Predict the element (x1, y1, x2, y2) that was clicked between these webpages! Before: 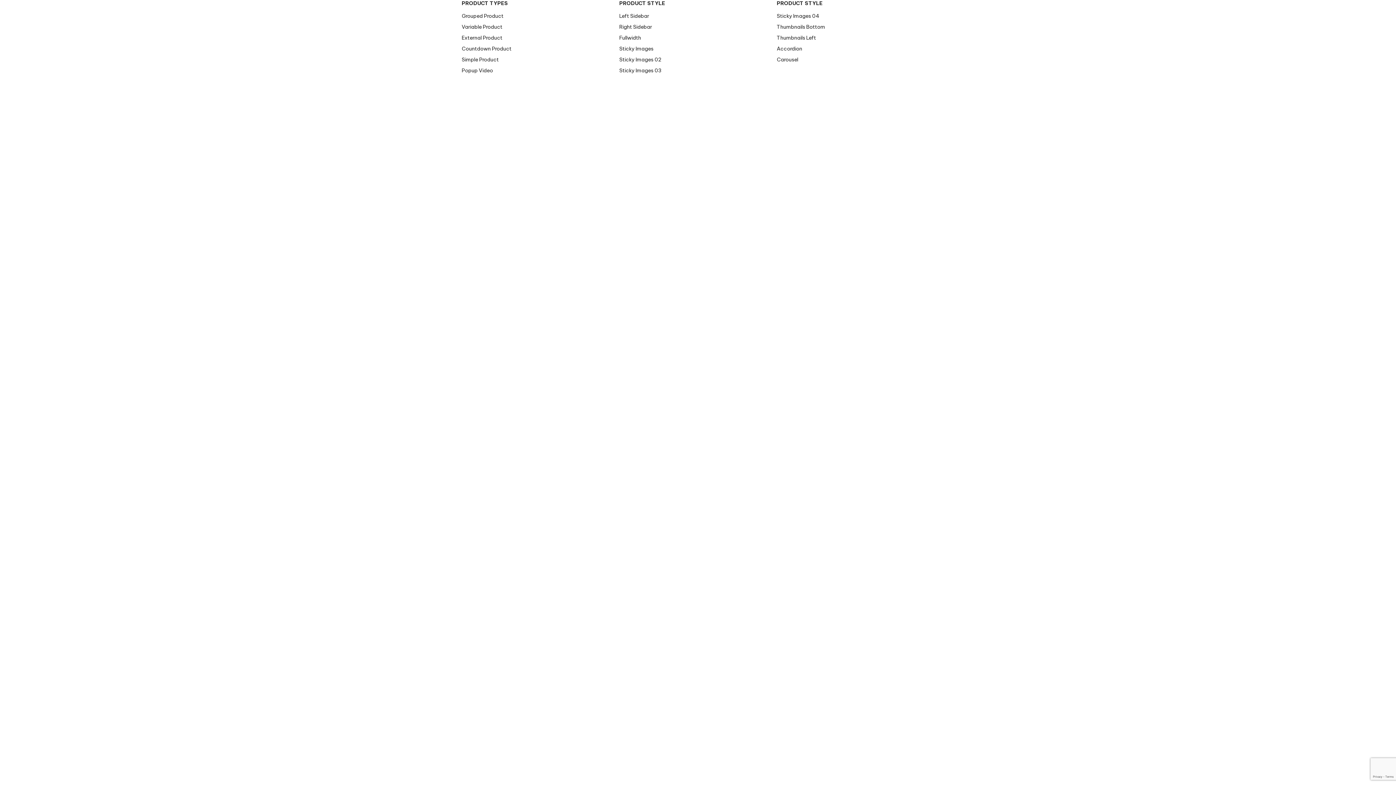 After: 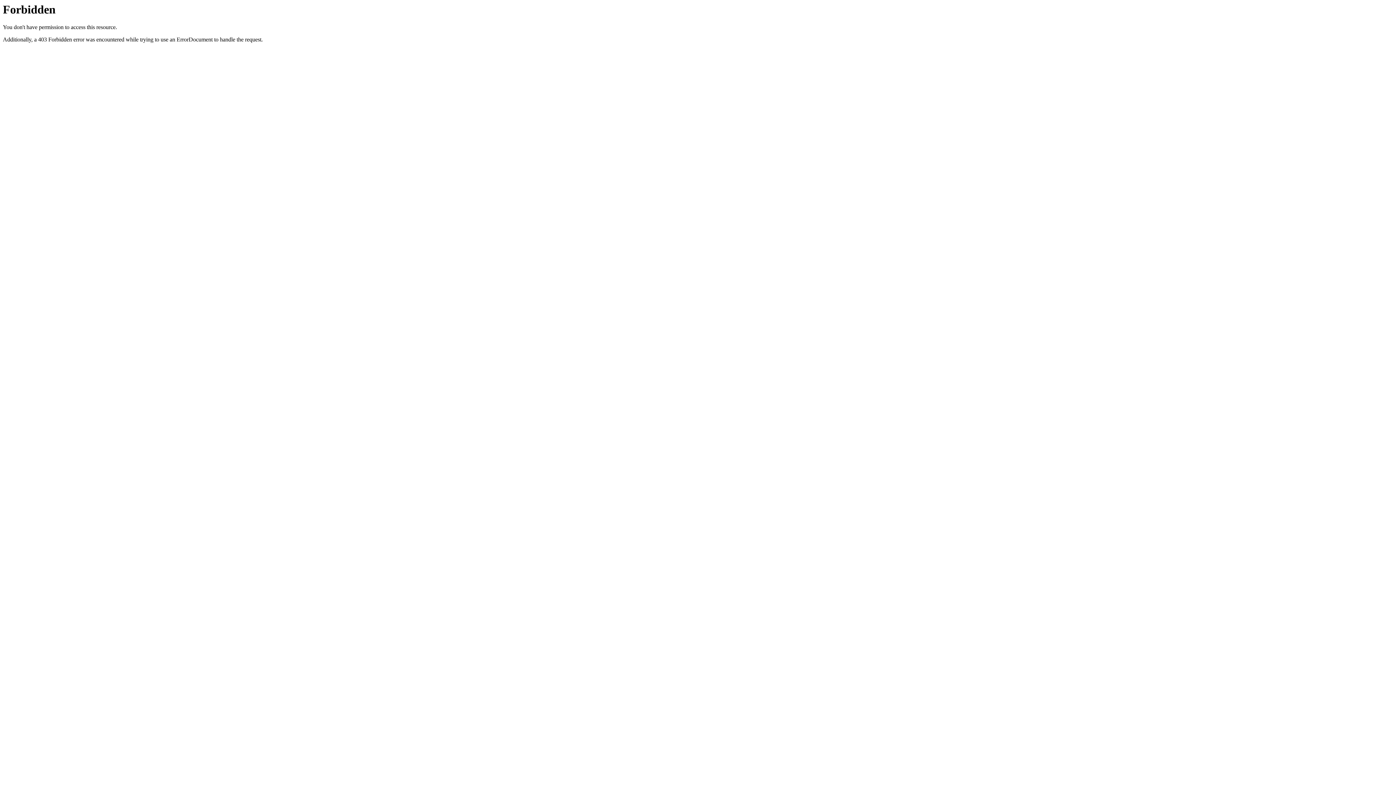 Action: bbox: (619, 34, 641, 41) label: Fullwidth